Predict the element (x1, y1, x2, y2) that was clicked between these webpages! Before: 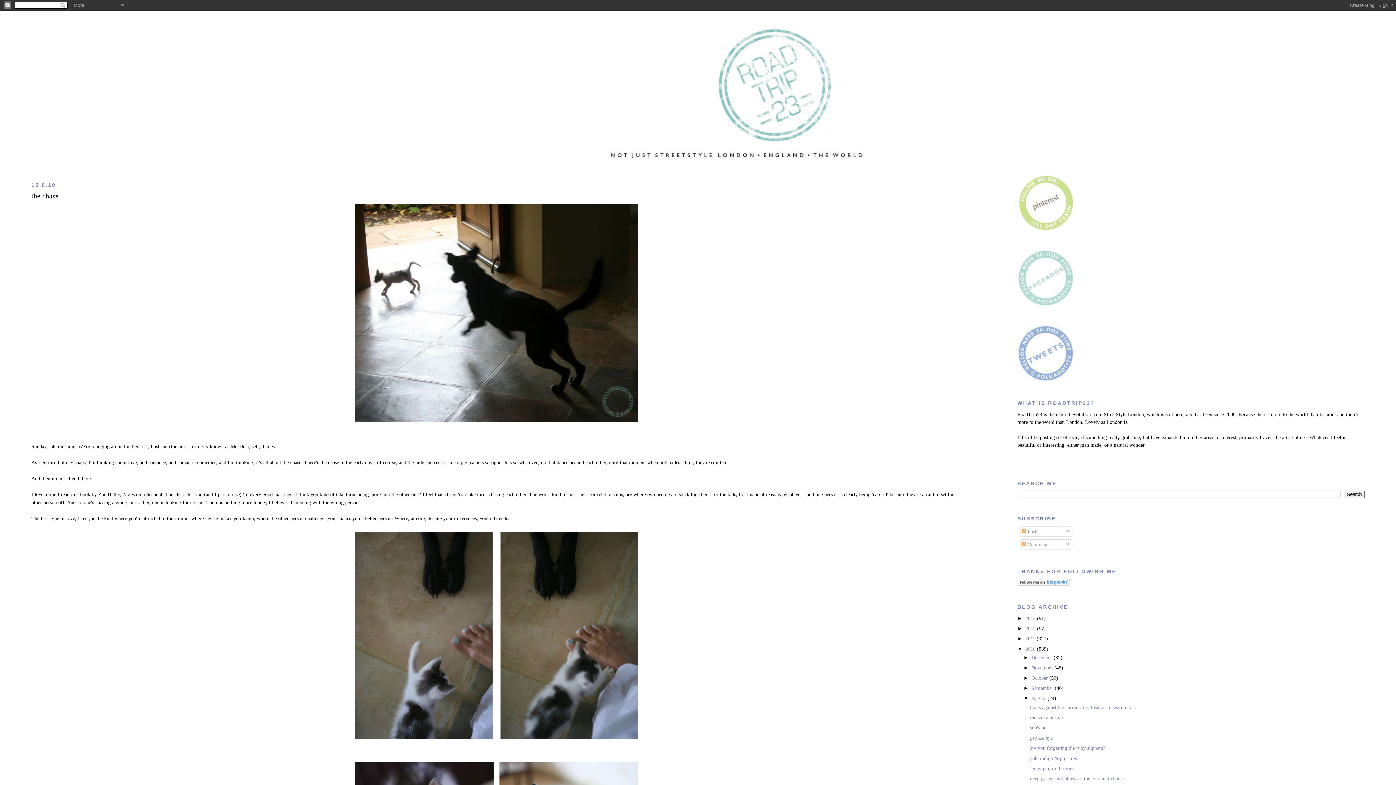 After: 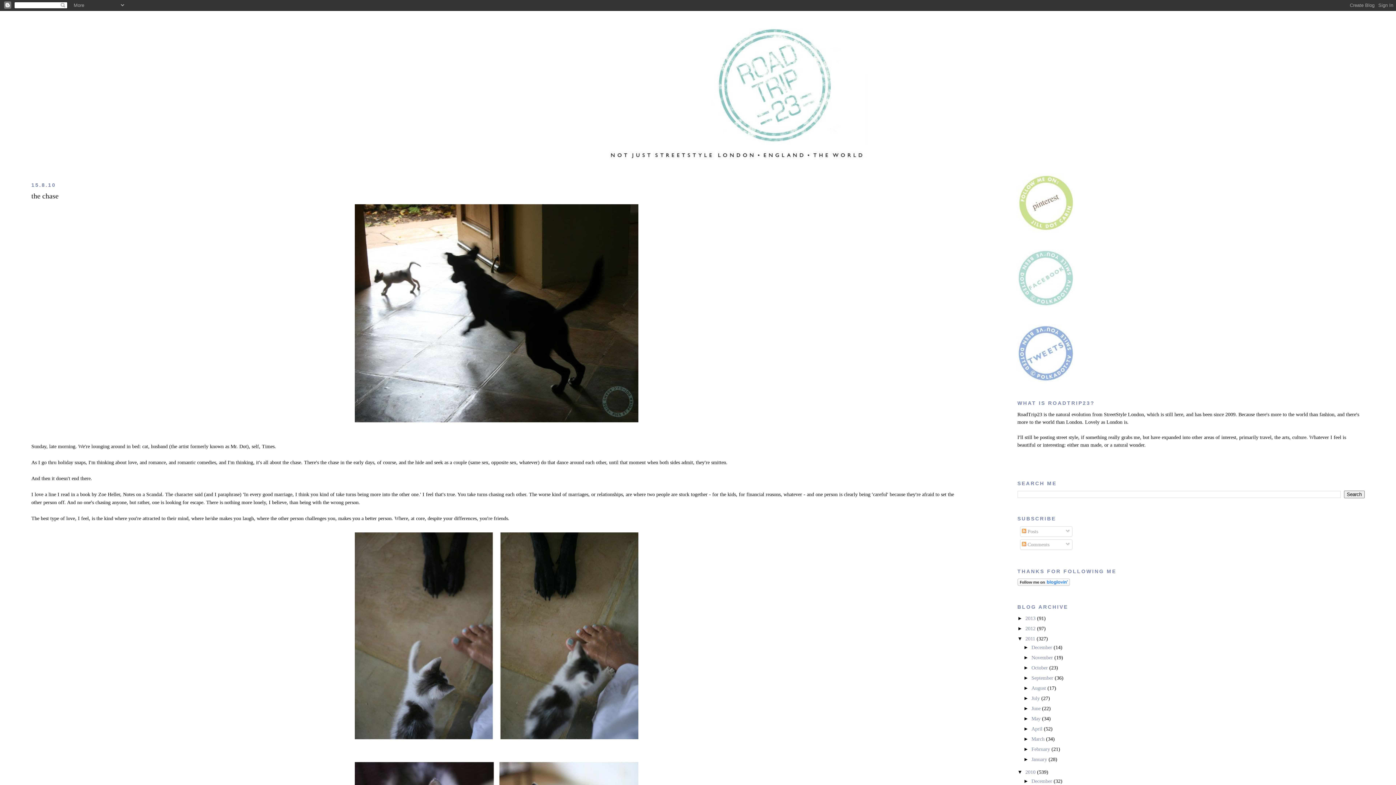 Action: bbox: (1017, 635, 1025, 641) label: ►  